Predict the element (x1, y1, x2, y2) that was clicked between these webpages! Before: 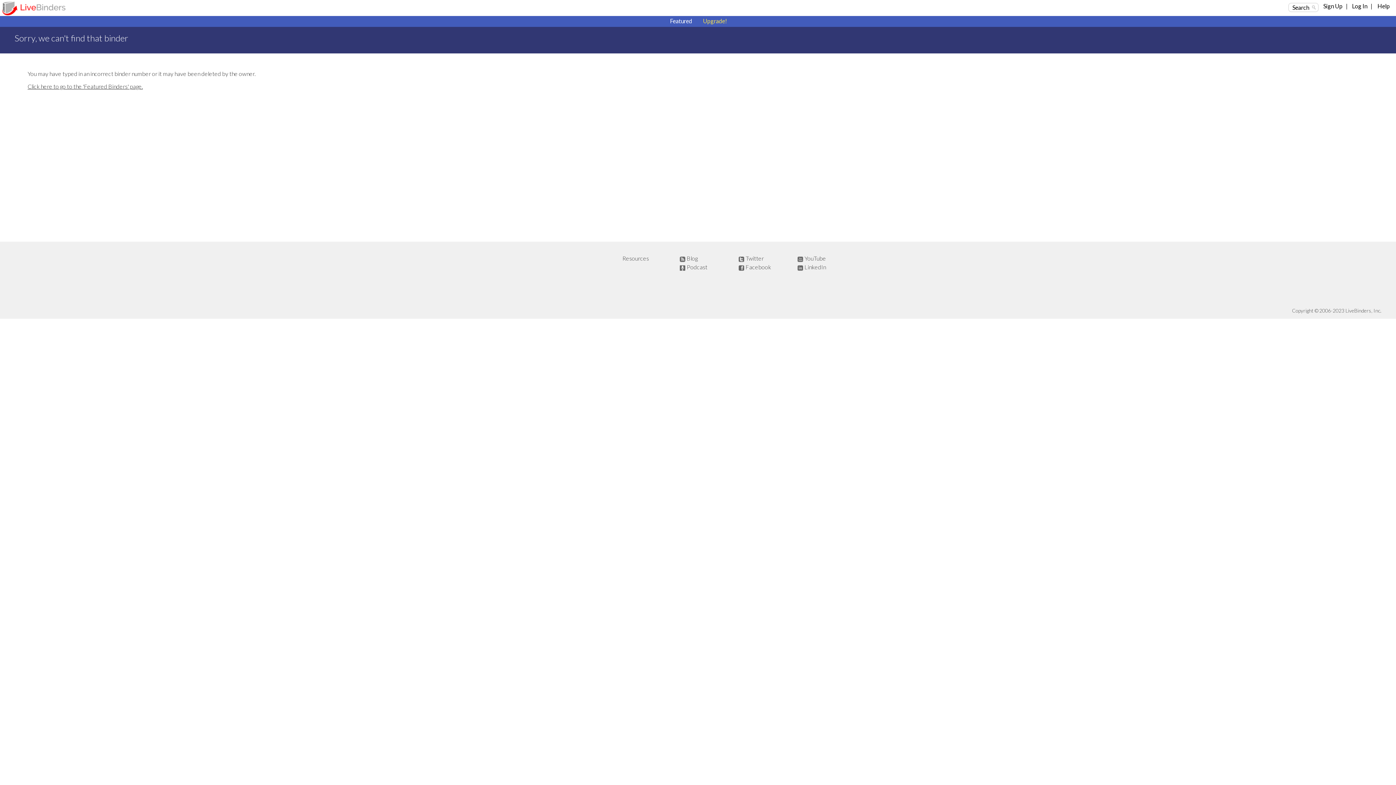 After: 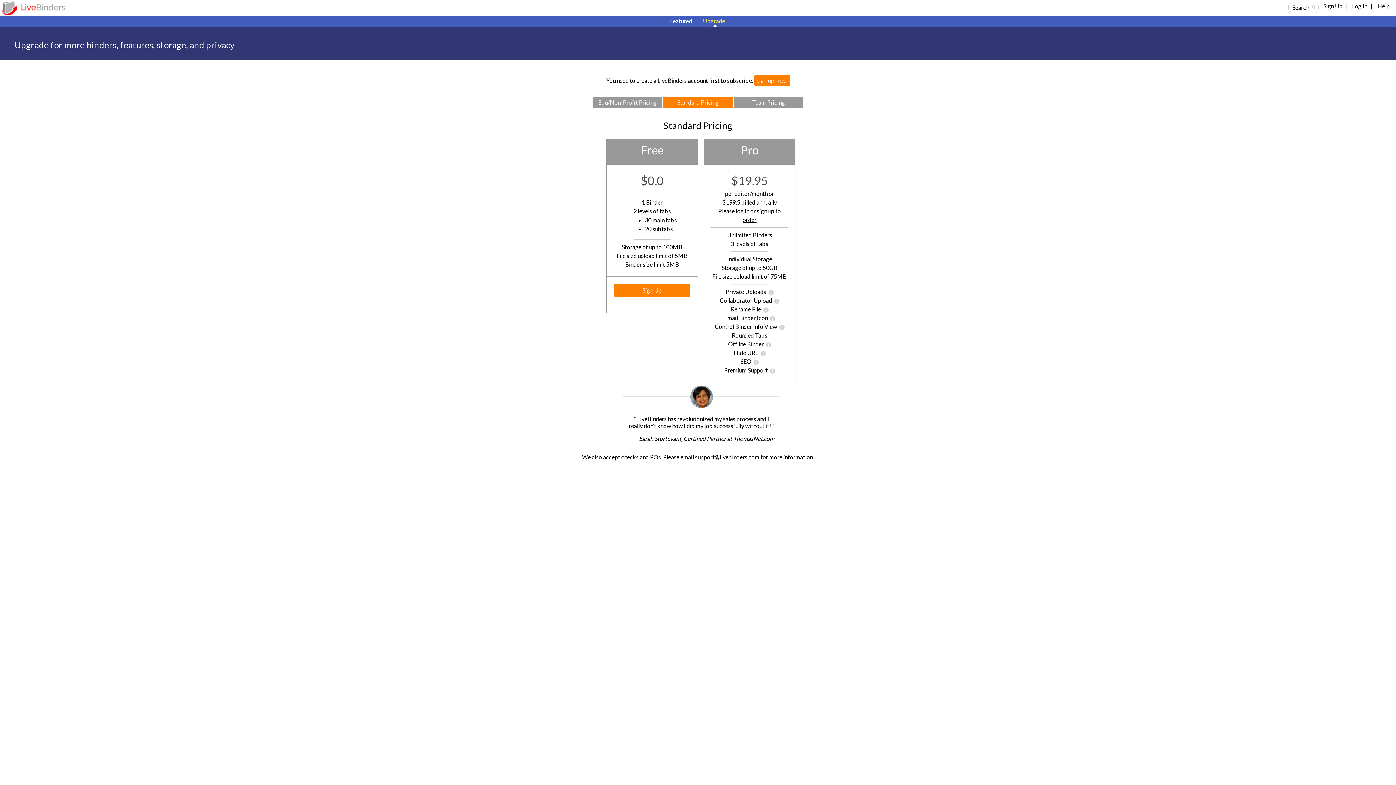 Action: label: Upgrade! bbox: (703, 17, 727, 24)